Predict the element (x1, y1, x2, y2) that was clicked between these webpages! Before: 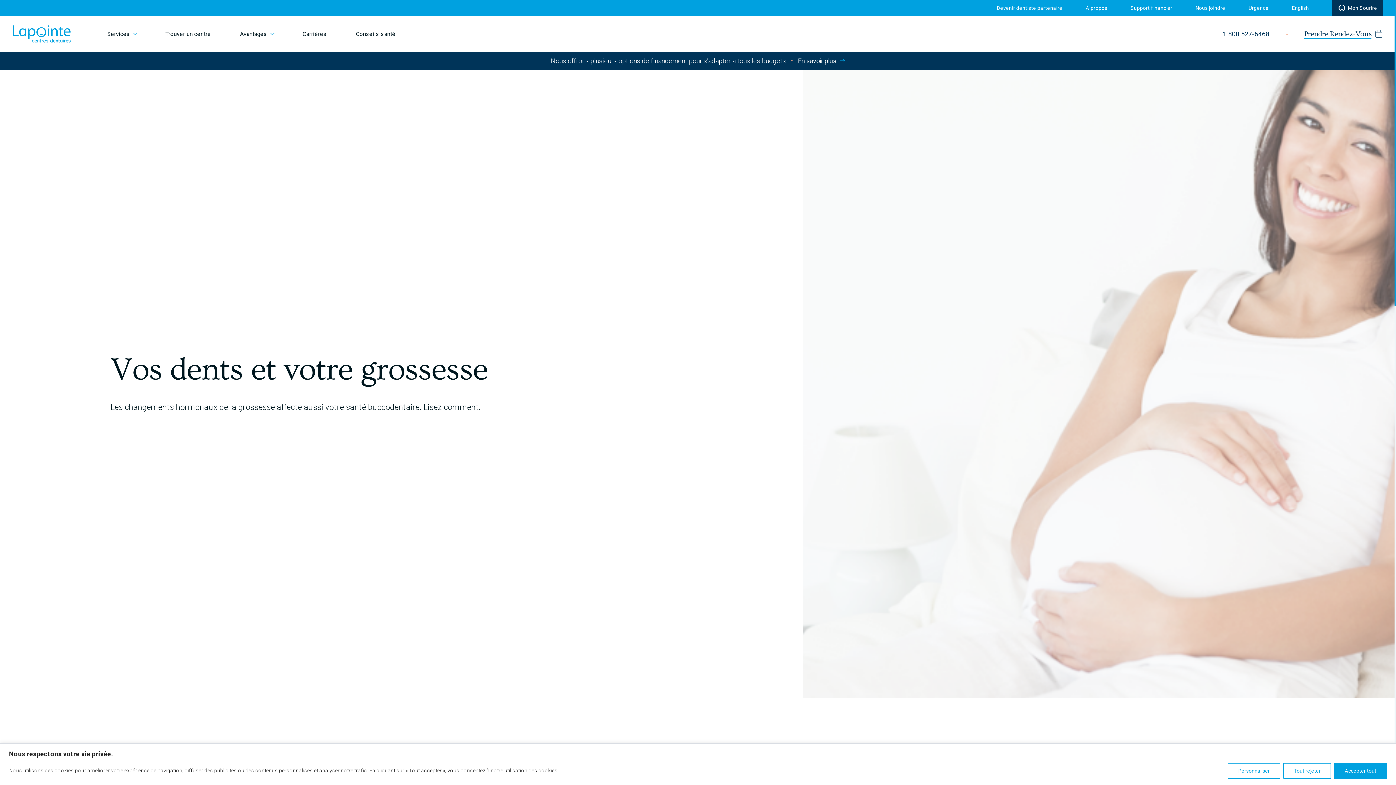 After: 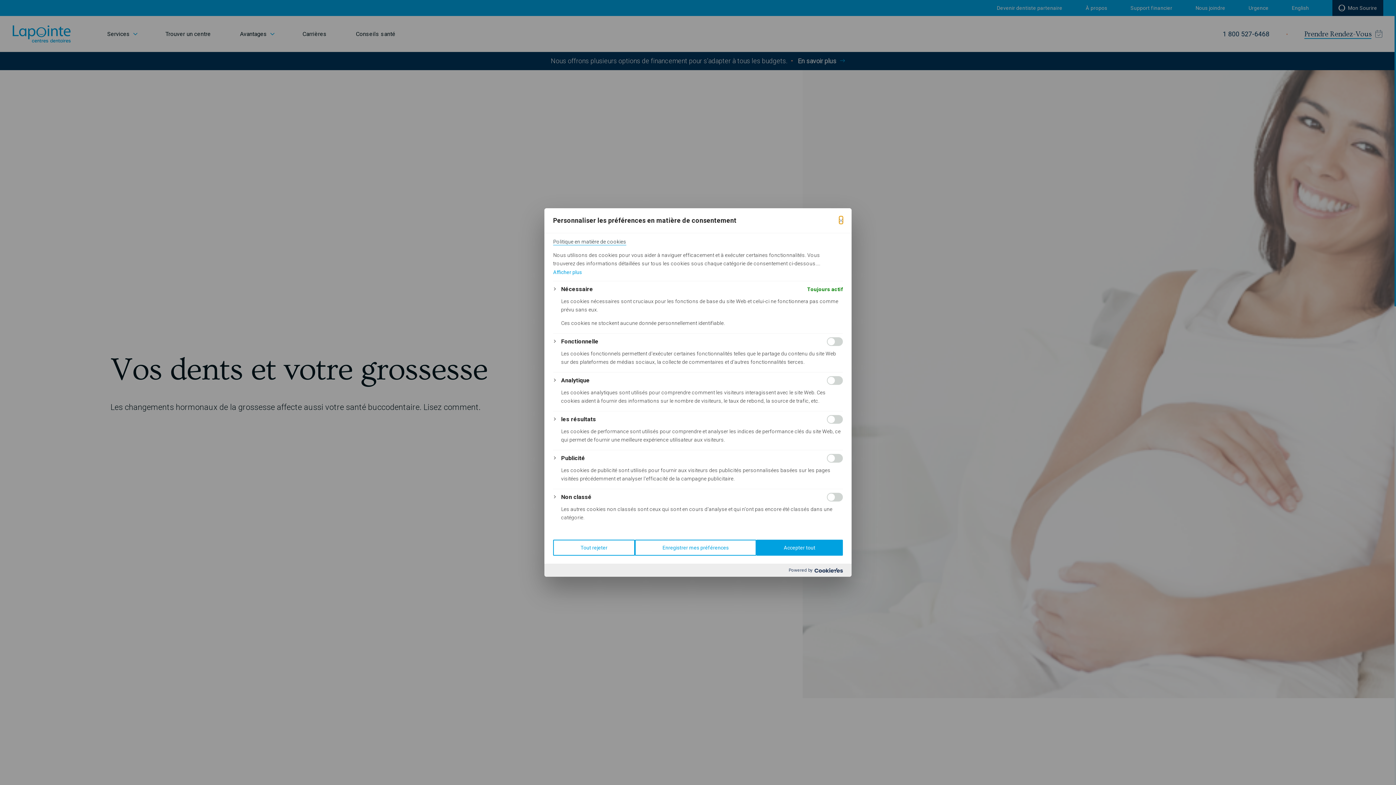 Action: bbox: (1228, 763, 1280, 779) label: Personnaliser